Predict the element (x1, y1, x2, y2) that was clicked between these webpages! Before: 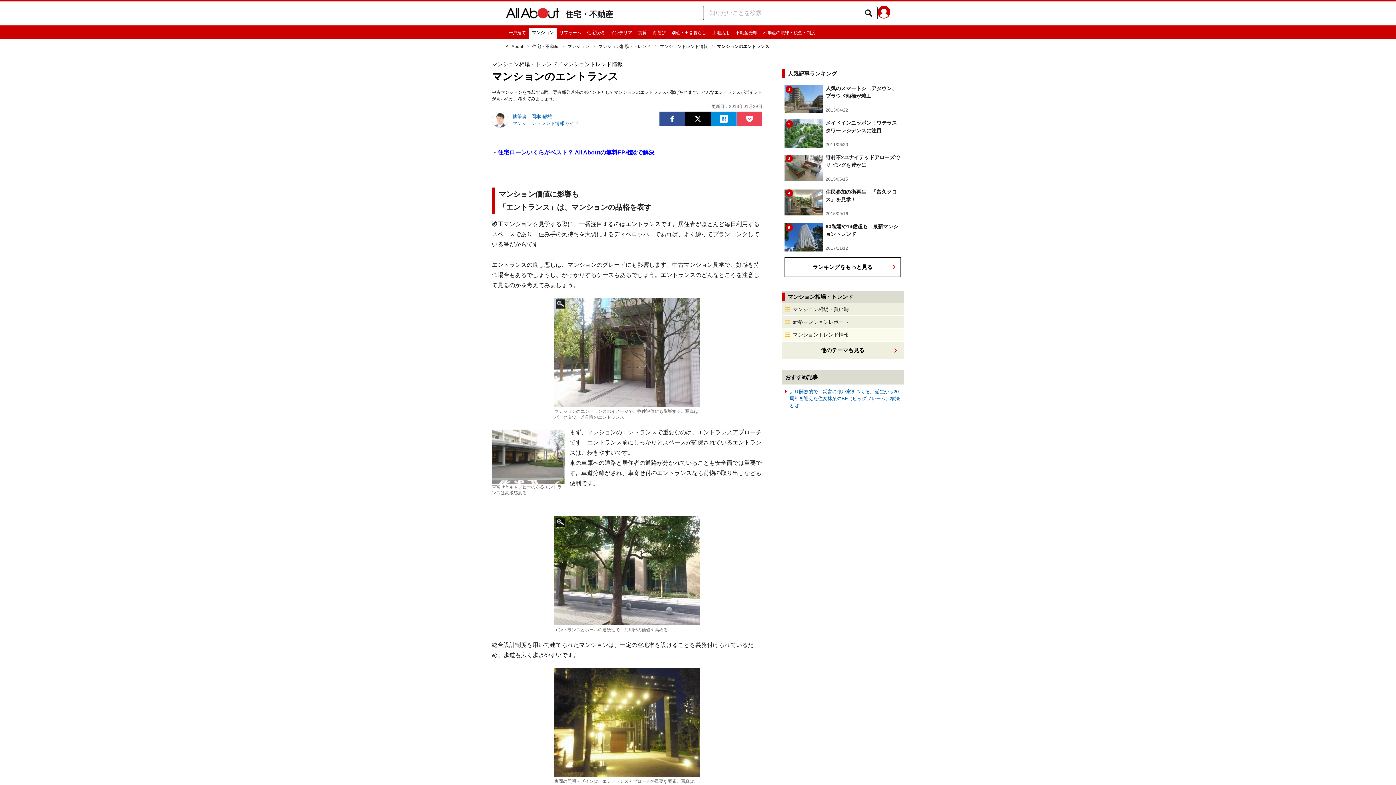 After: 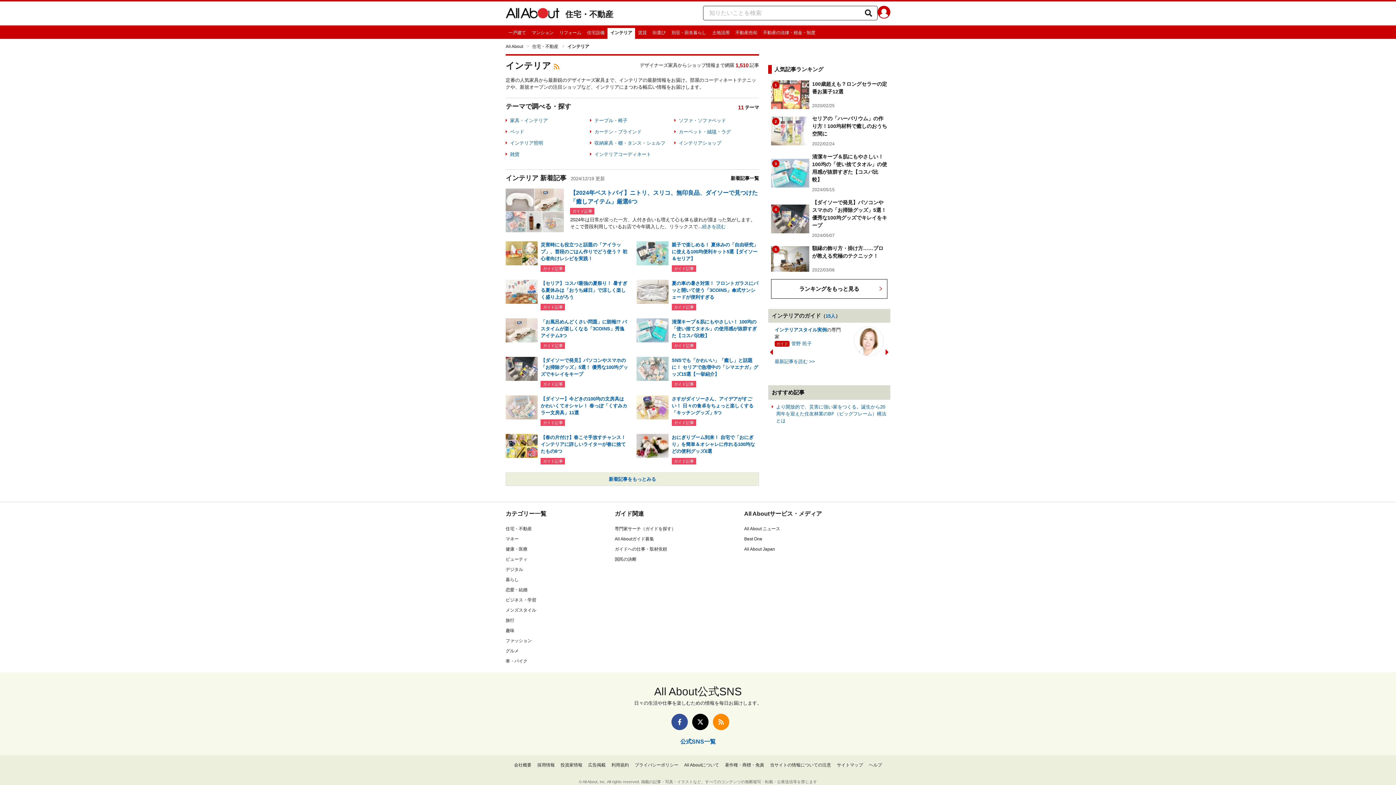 Action: bbox: (607, 28, 635, 38) label: インテリア